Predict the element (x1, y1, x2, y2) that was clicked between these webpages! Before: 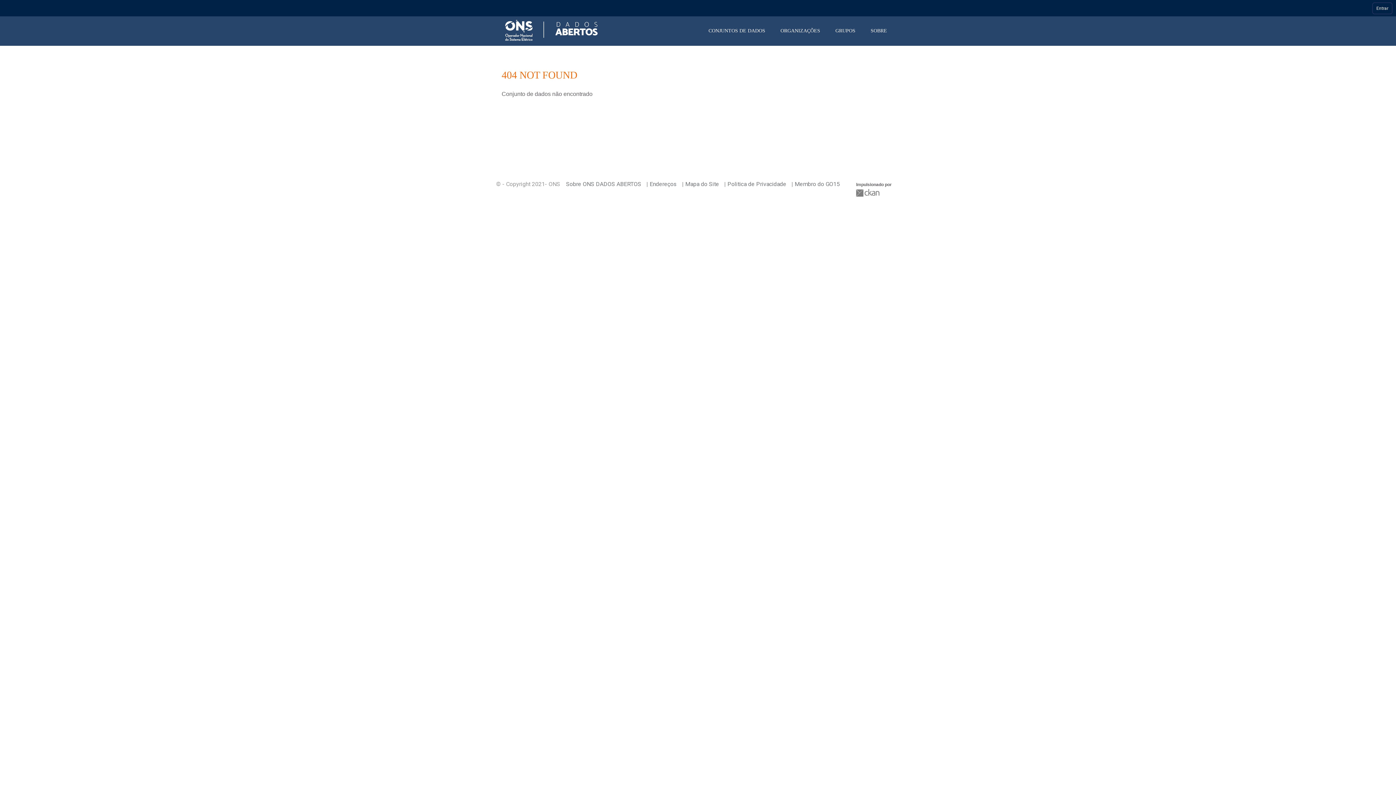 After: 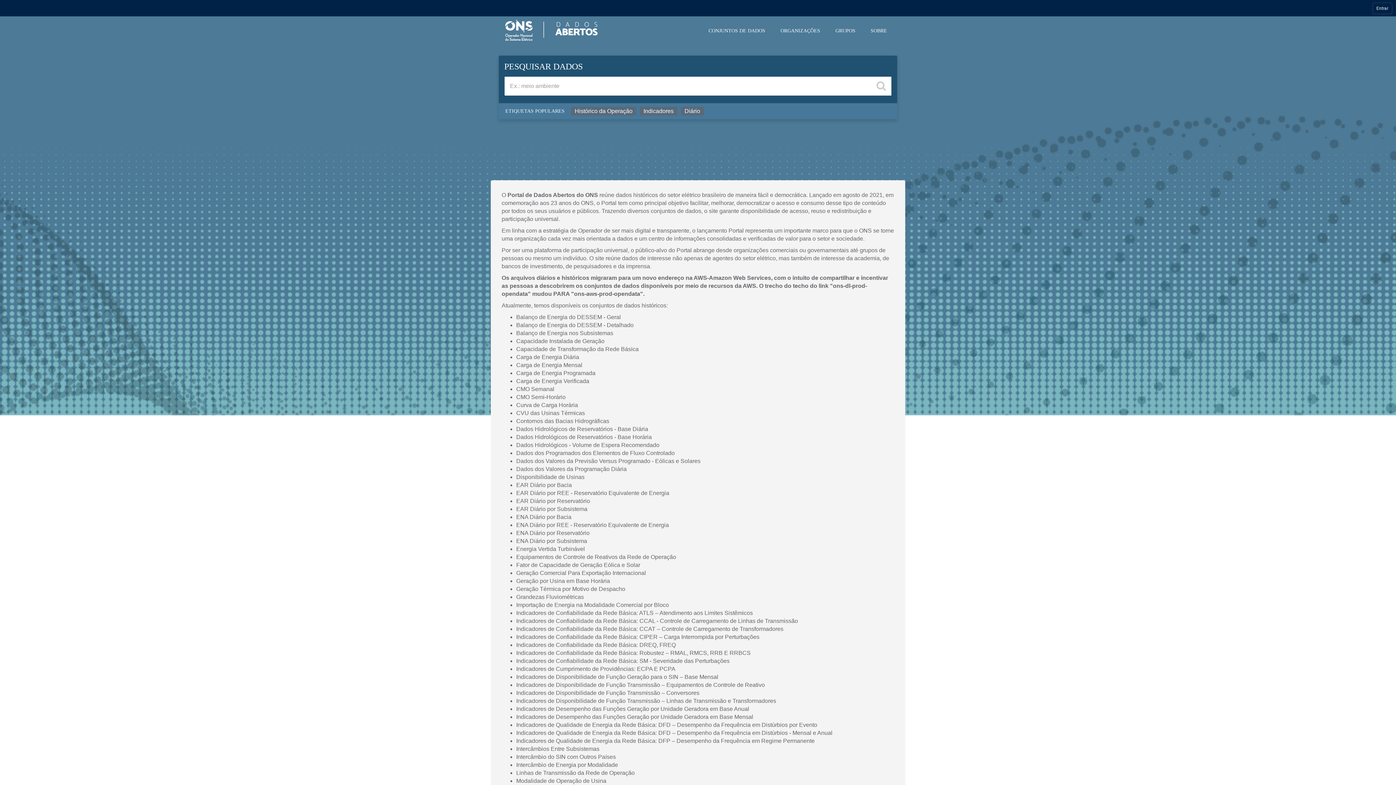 Action: bbox: (496, 20, 607, 41)